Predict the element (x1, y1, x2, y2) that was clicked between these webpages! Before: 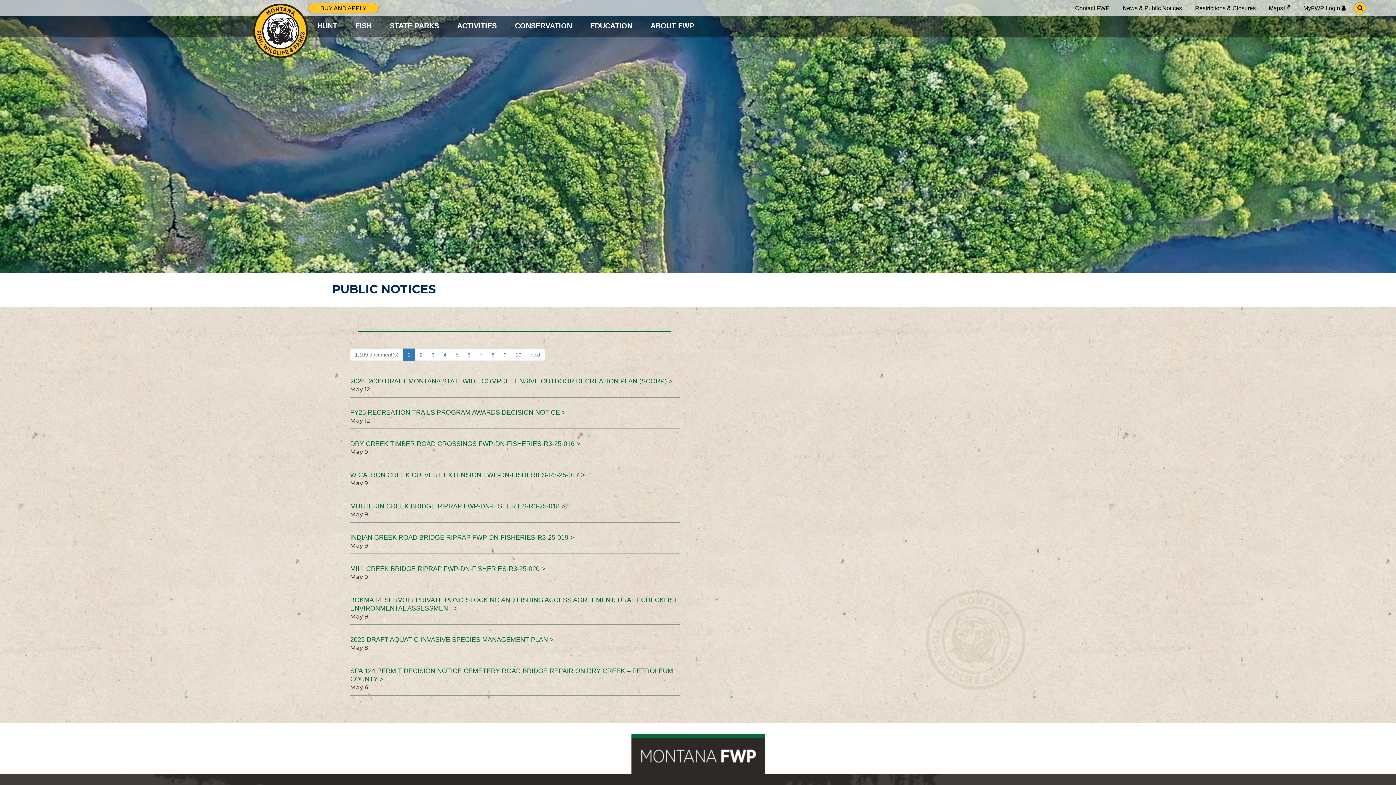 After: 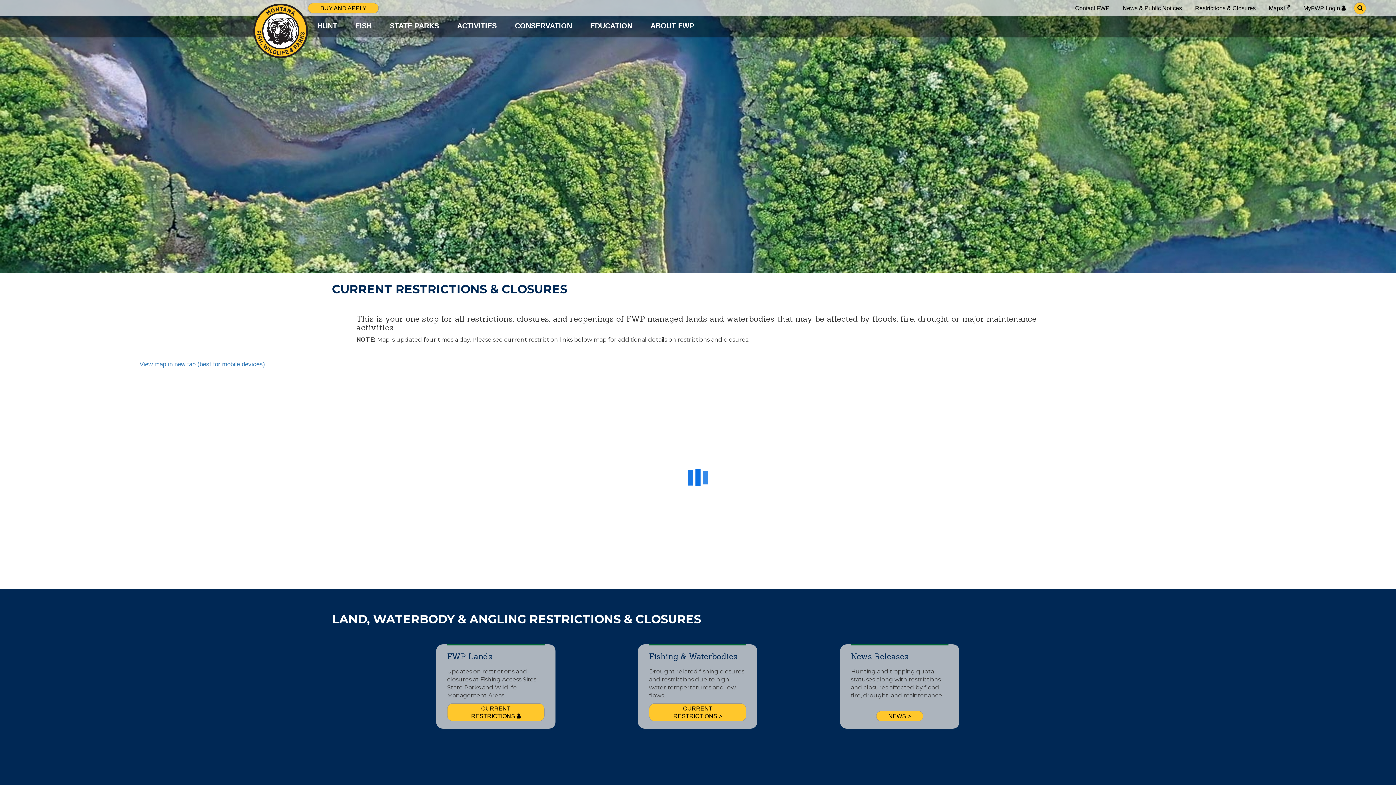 Action: label: Restrictions & Closures bbox: (1195, 4, 1256, 12)